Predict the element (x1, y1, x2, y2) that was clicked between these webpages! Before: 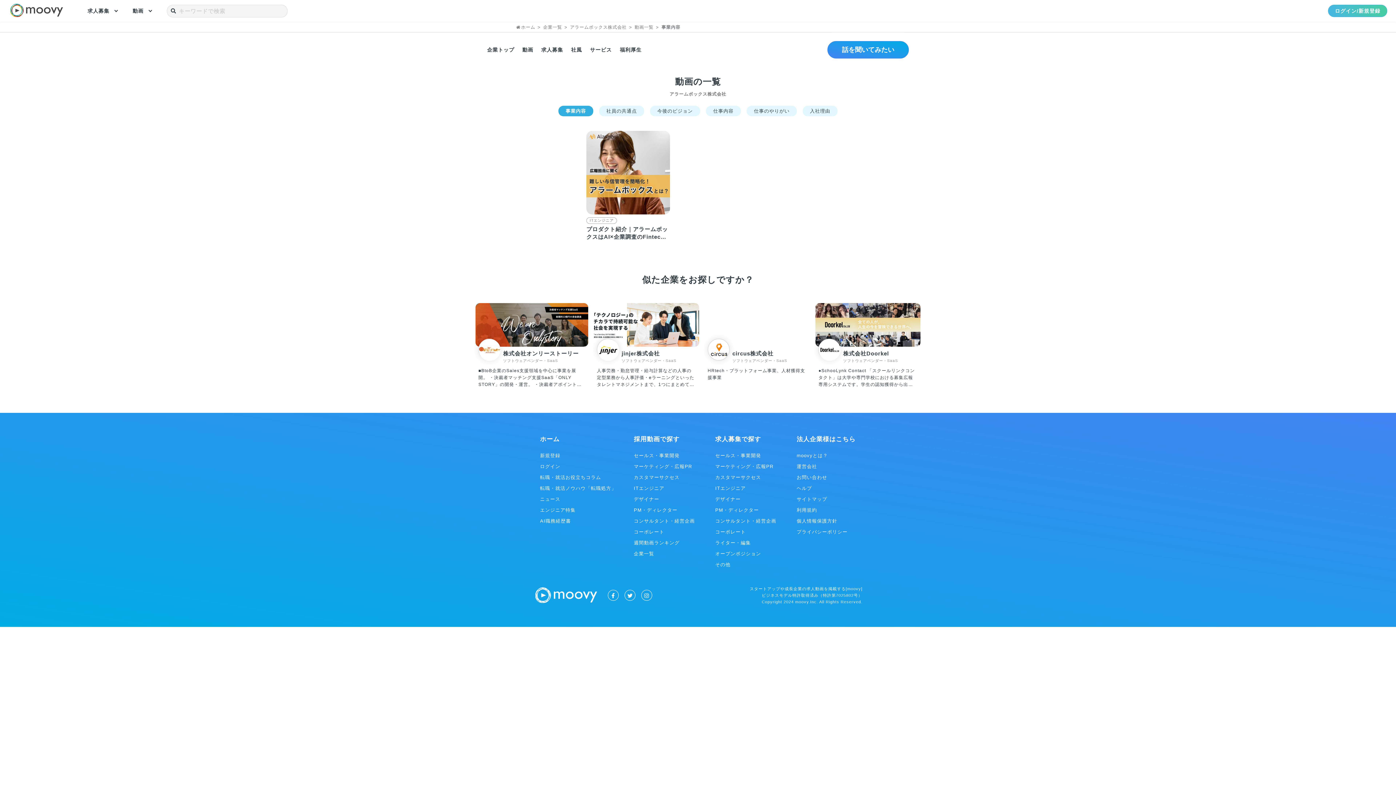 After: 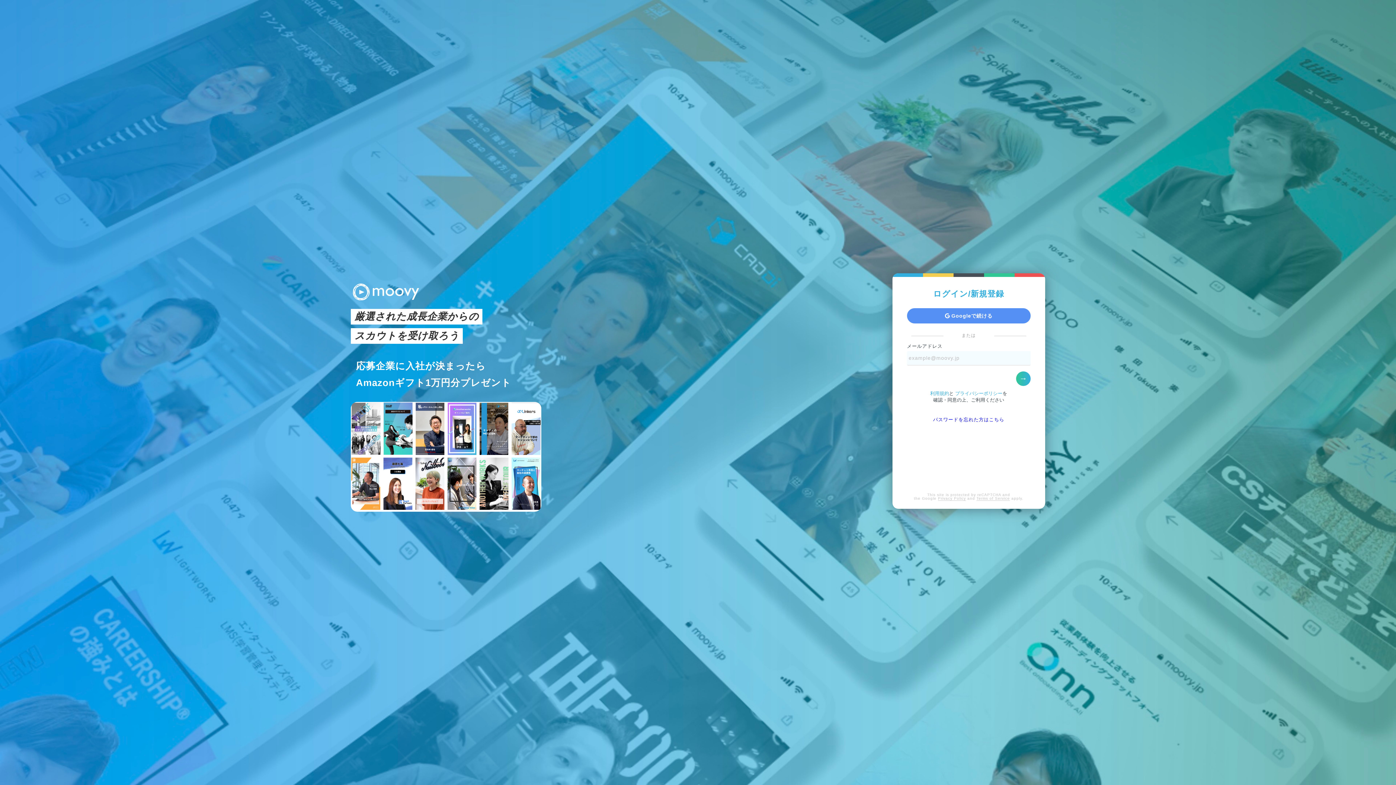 Action: label: 新規登録 bbox: (540, 453, 560, 458)